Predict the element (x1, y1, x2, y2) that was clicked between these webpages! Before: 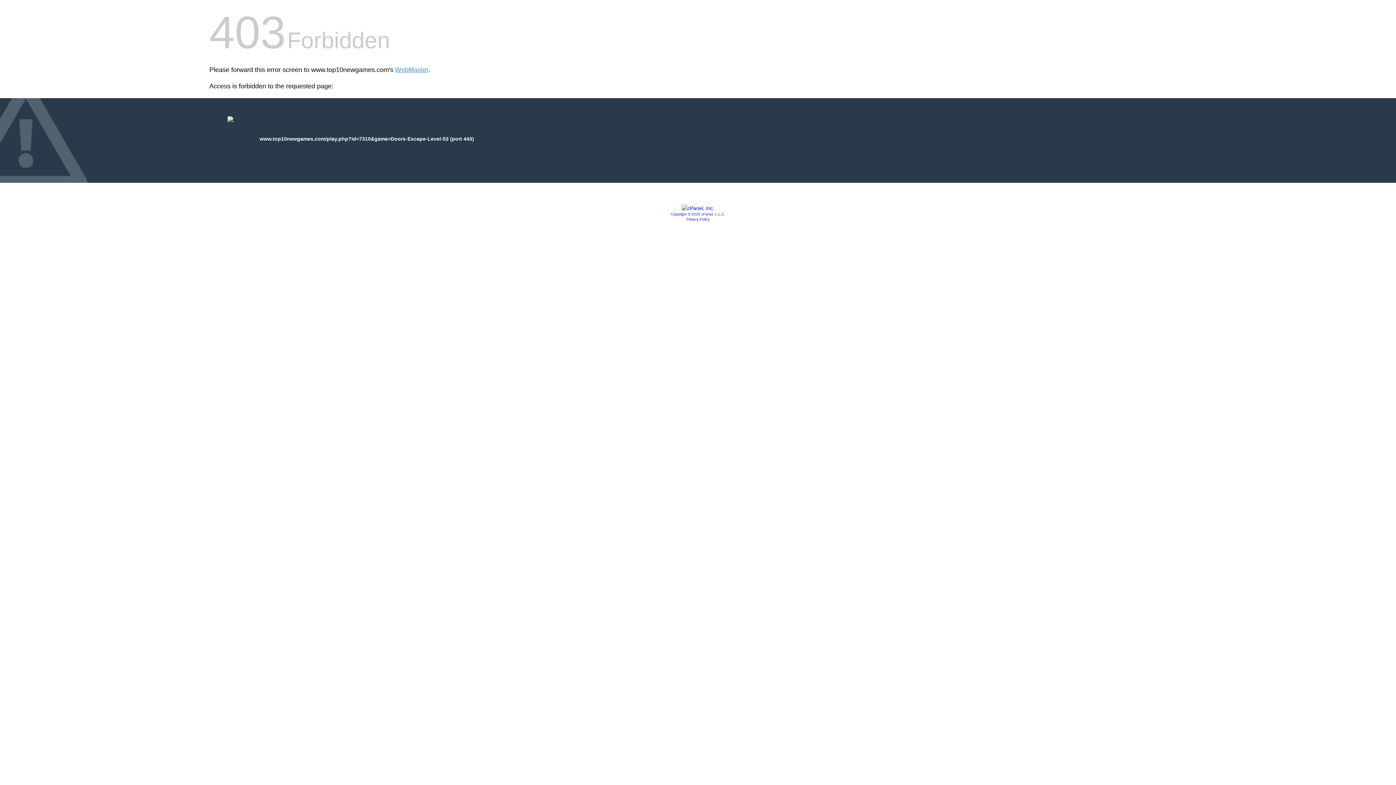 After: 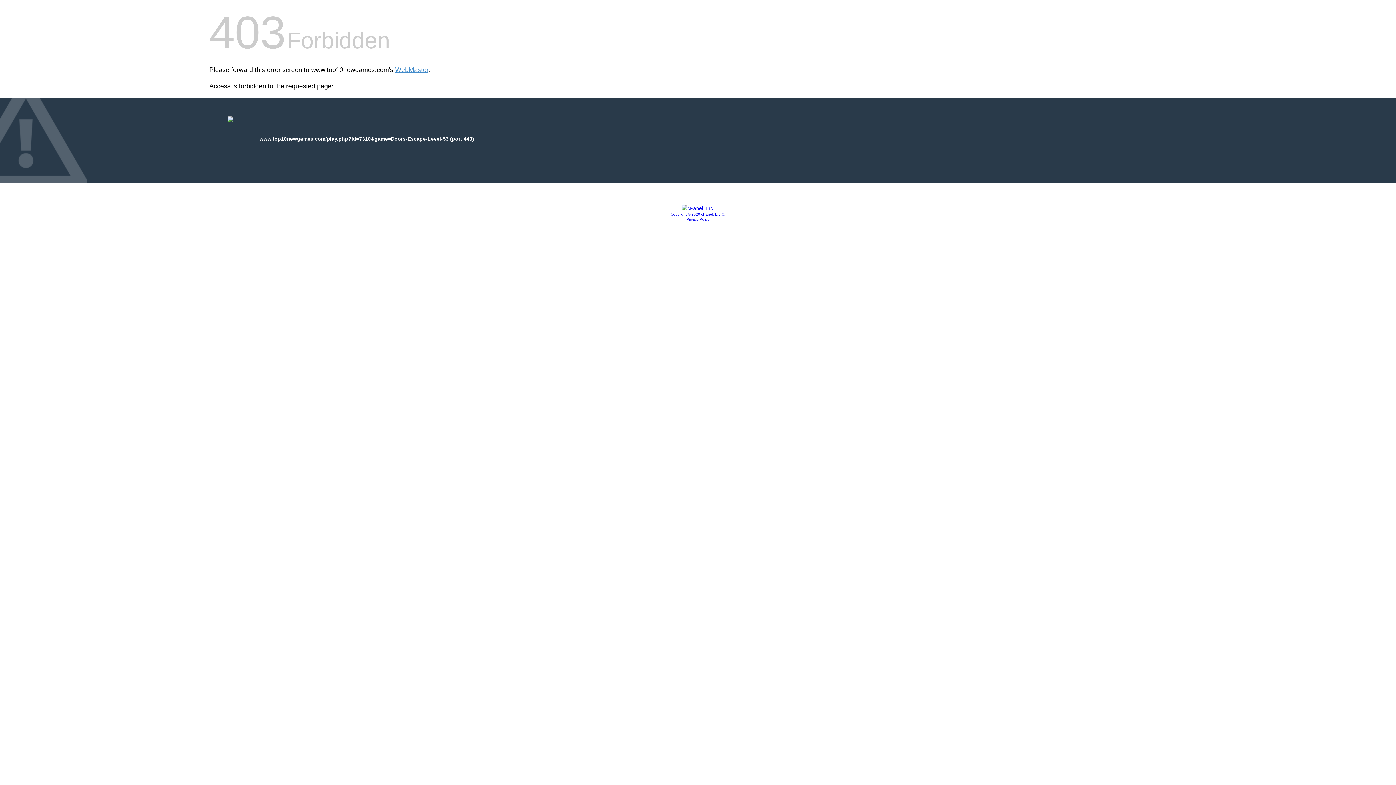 Action: bbox: (681, 205, 714, 211)